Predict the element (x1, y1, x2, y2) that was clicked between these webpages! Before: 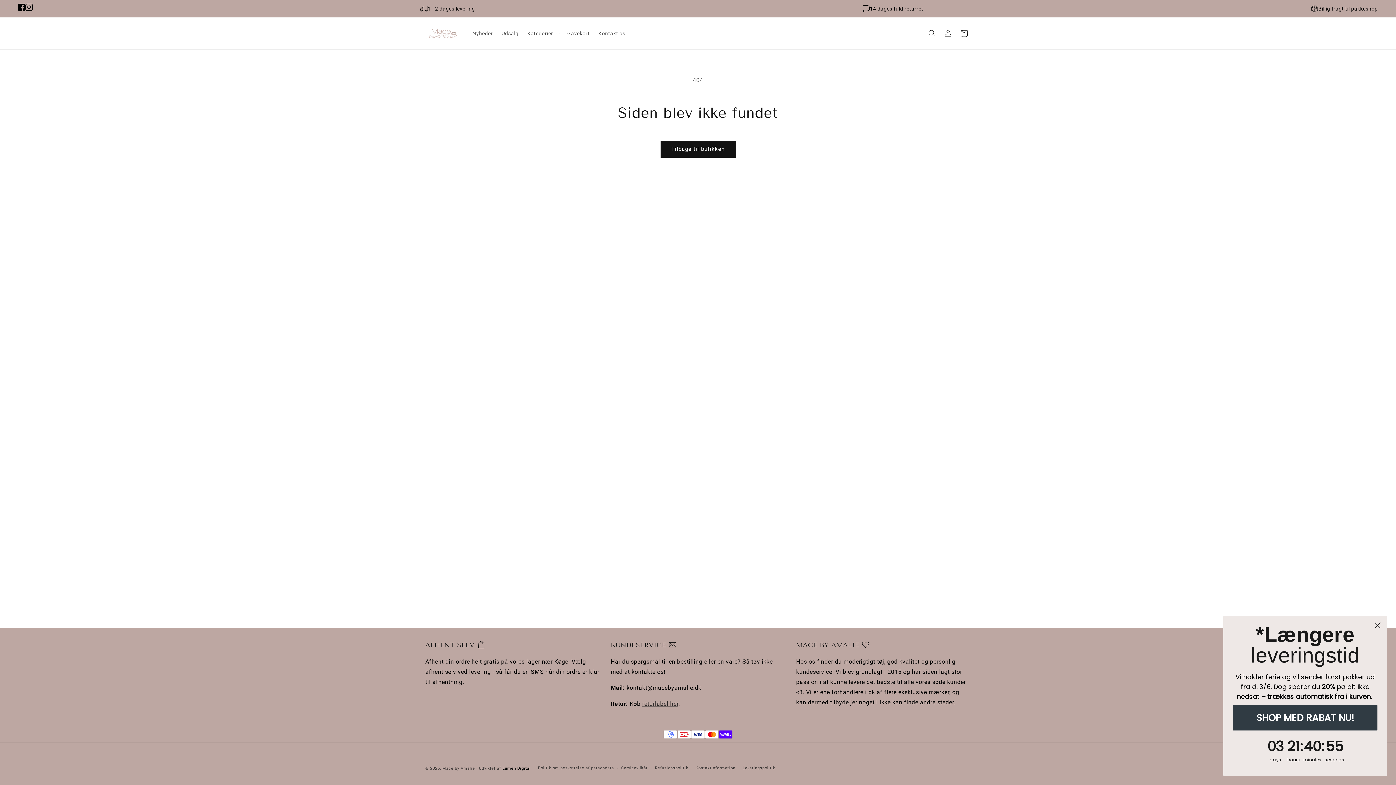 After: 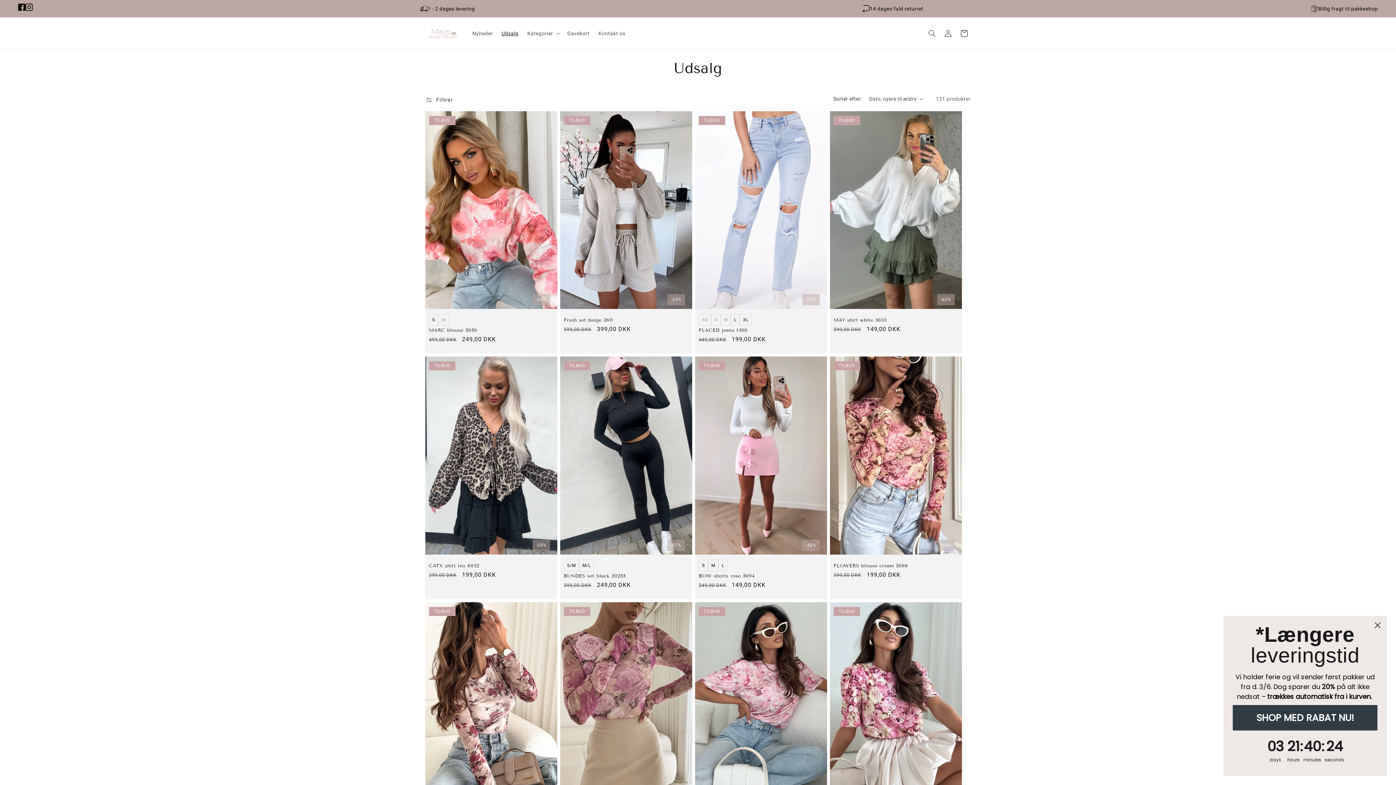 Action: bbox: (497, 25, 523, 41) label: Udsalg